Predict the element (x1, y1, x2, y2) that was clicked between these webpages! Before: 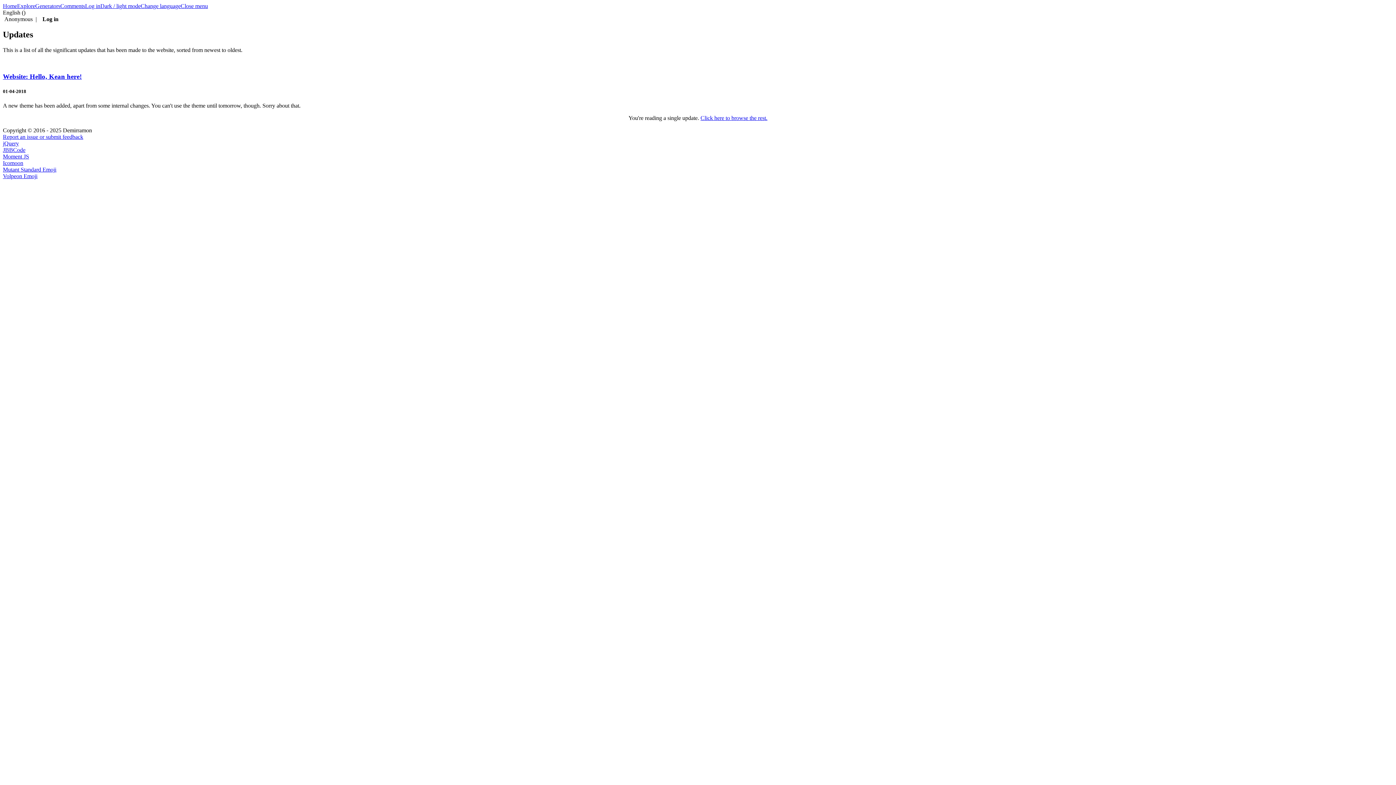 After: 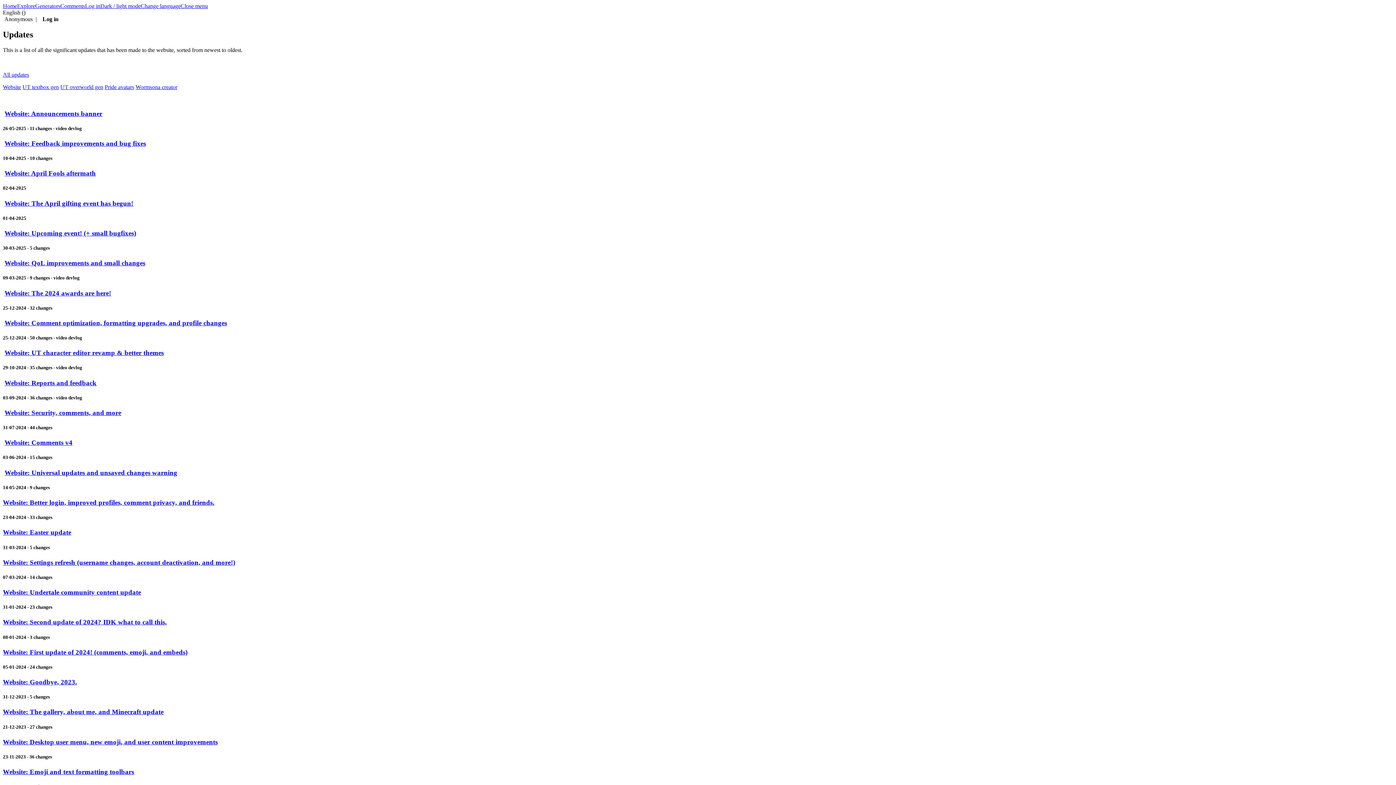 Action: bbox: (700, 114, 767, 121) label: Click here to browse the rest.